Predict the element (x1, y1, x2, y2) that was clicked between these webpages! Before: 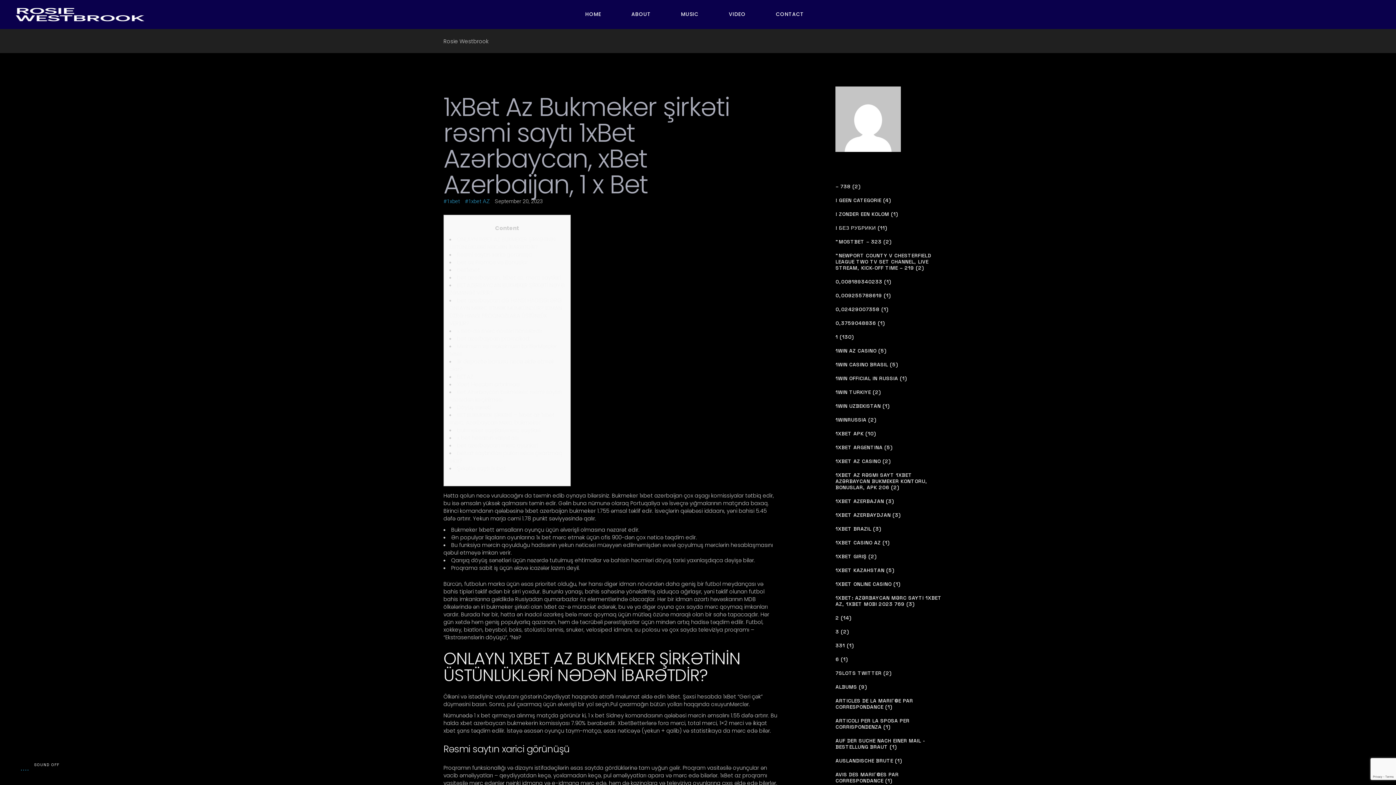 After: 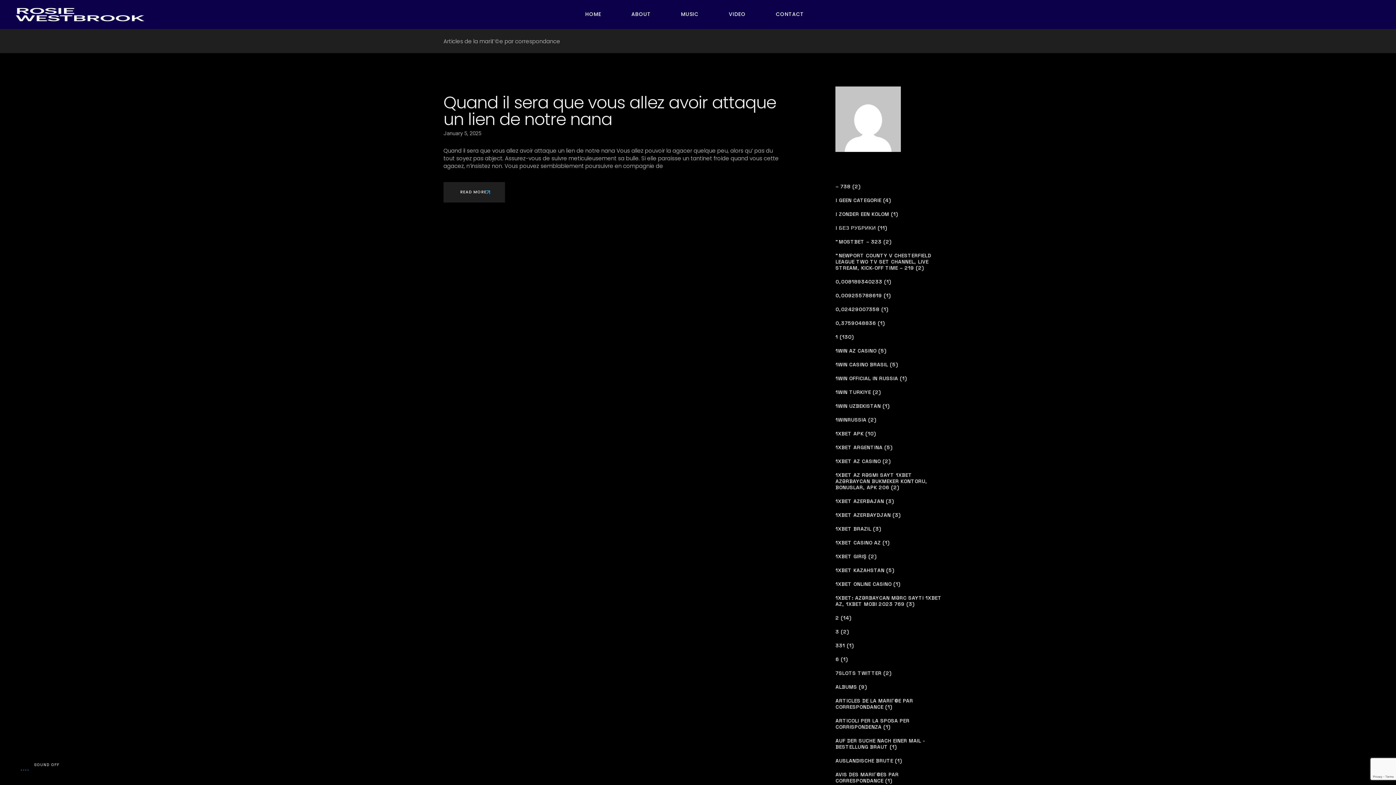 Action: bbox: (835, 698, 952, 710) label: ARTICLES DE LA MARIГ©E PAR CORRESPONDANCE (1)